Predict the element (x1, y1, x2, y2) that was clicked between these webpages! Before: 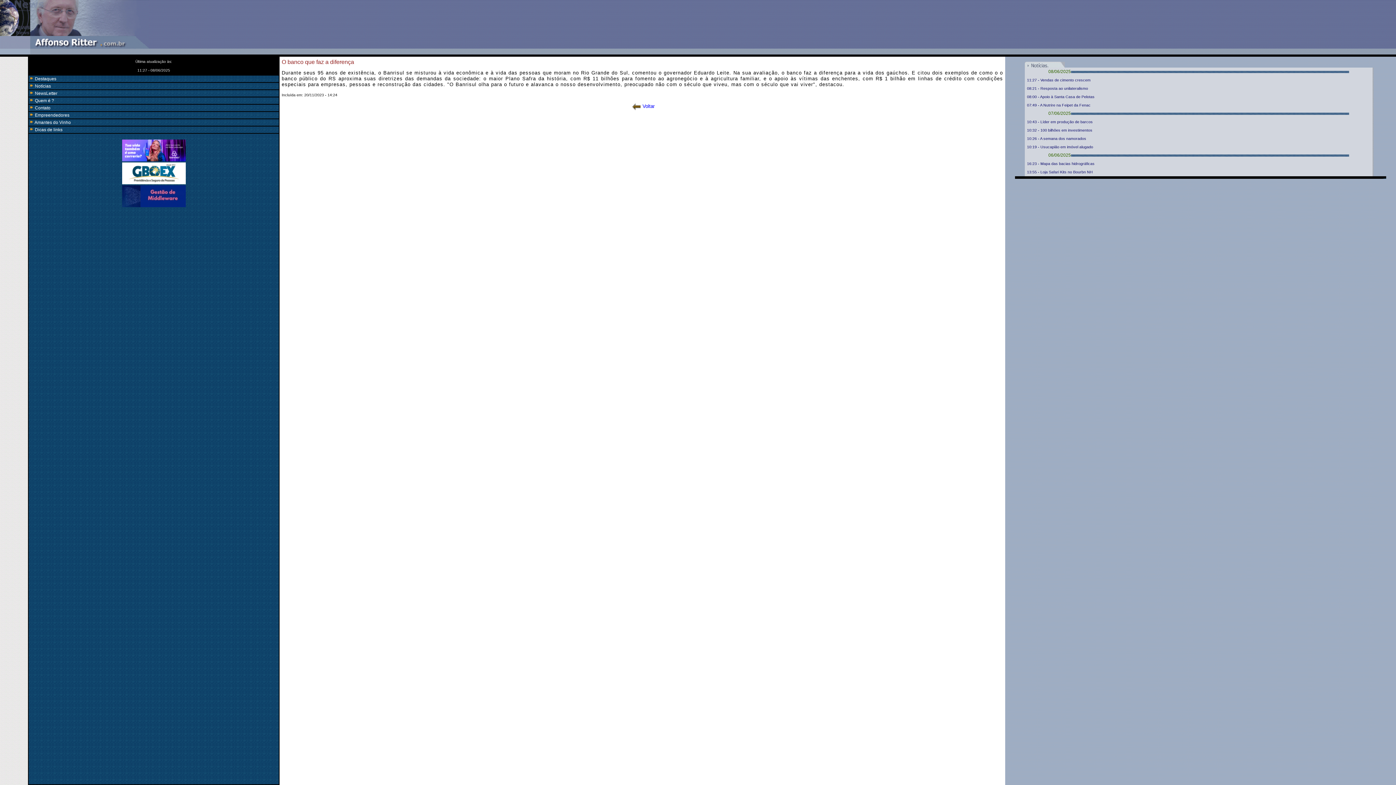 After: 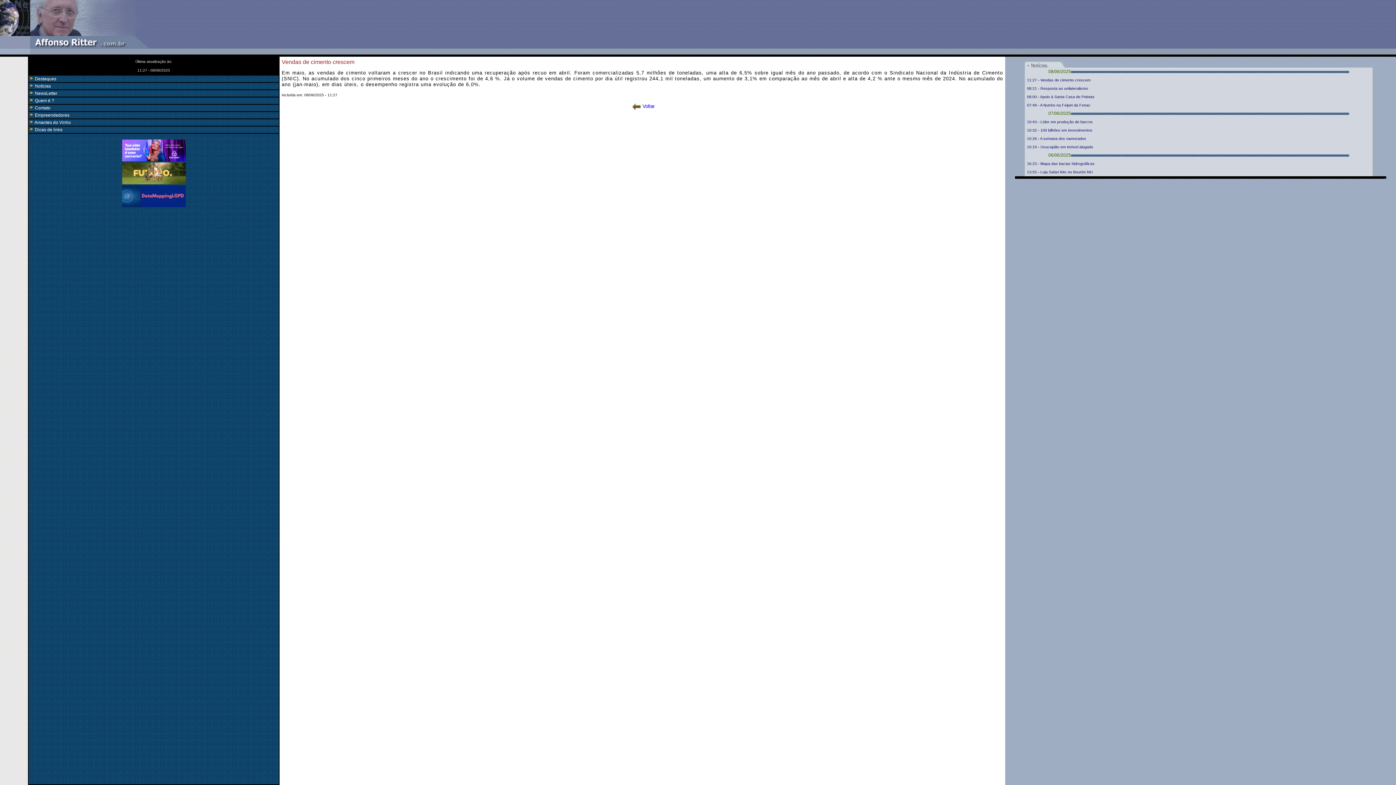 Action: bbox: (1027, 77, 1090, 82) label: 11:27 - Vendas de cimento crescem